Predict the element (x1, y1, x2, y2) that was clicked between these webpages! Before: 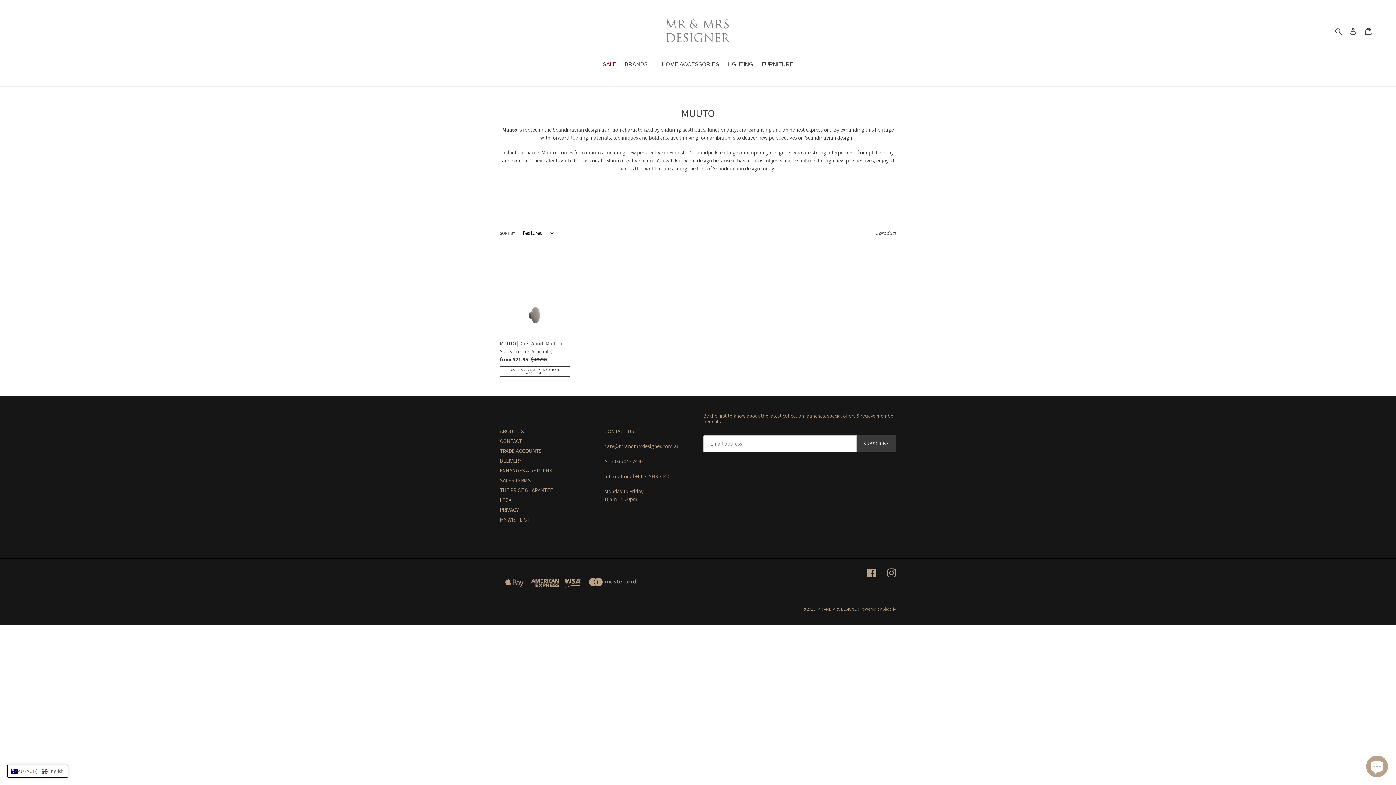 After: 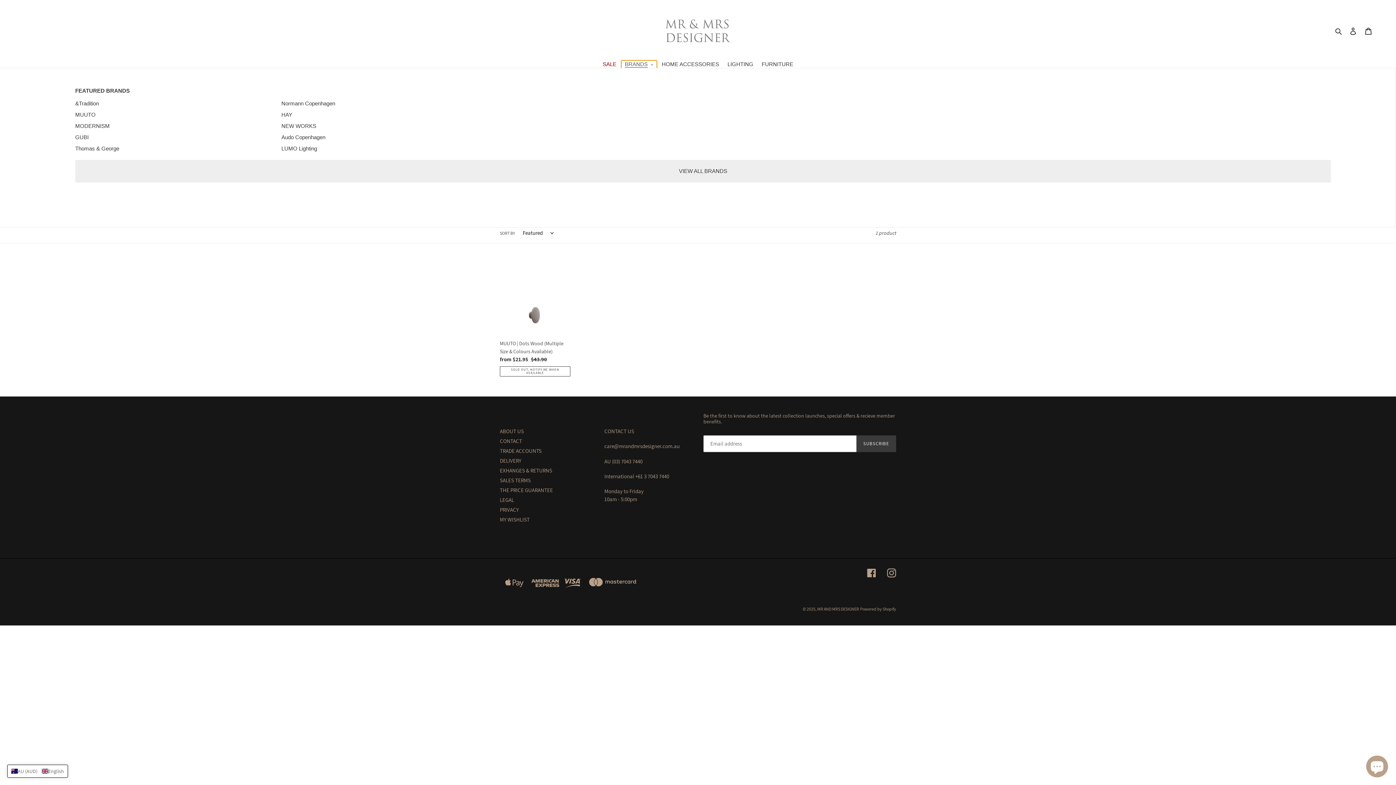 Action: bbox: (621, 60, 657, 69) label: BRANDS